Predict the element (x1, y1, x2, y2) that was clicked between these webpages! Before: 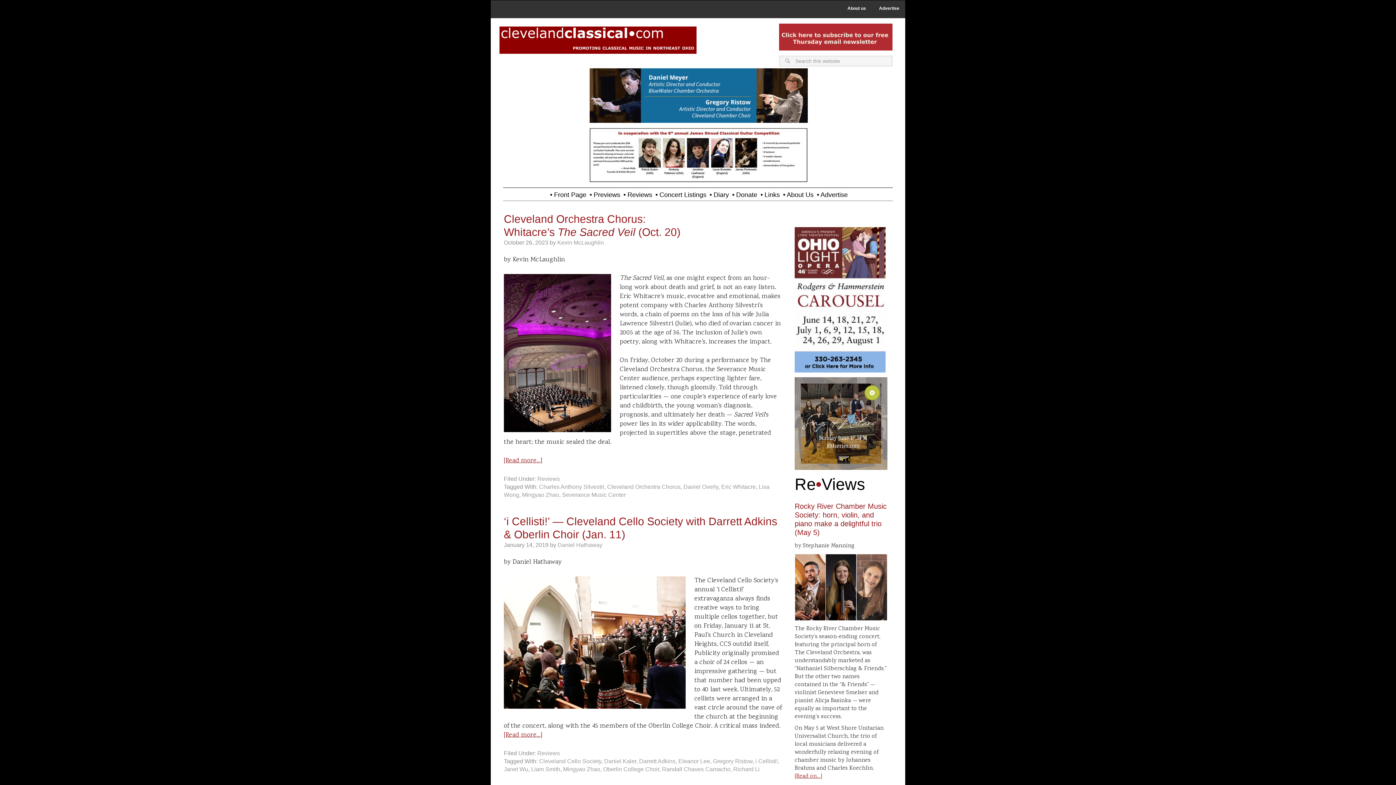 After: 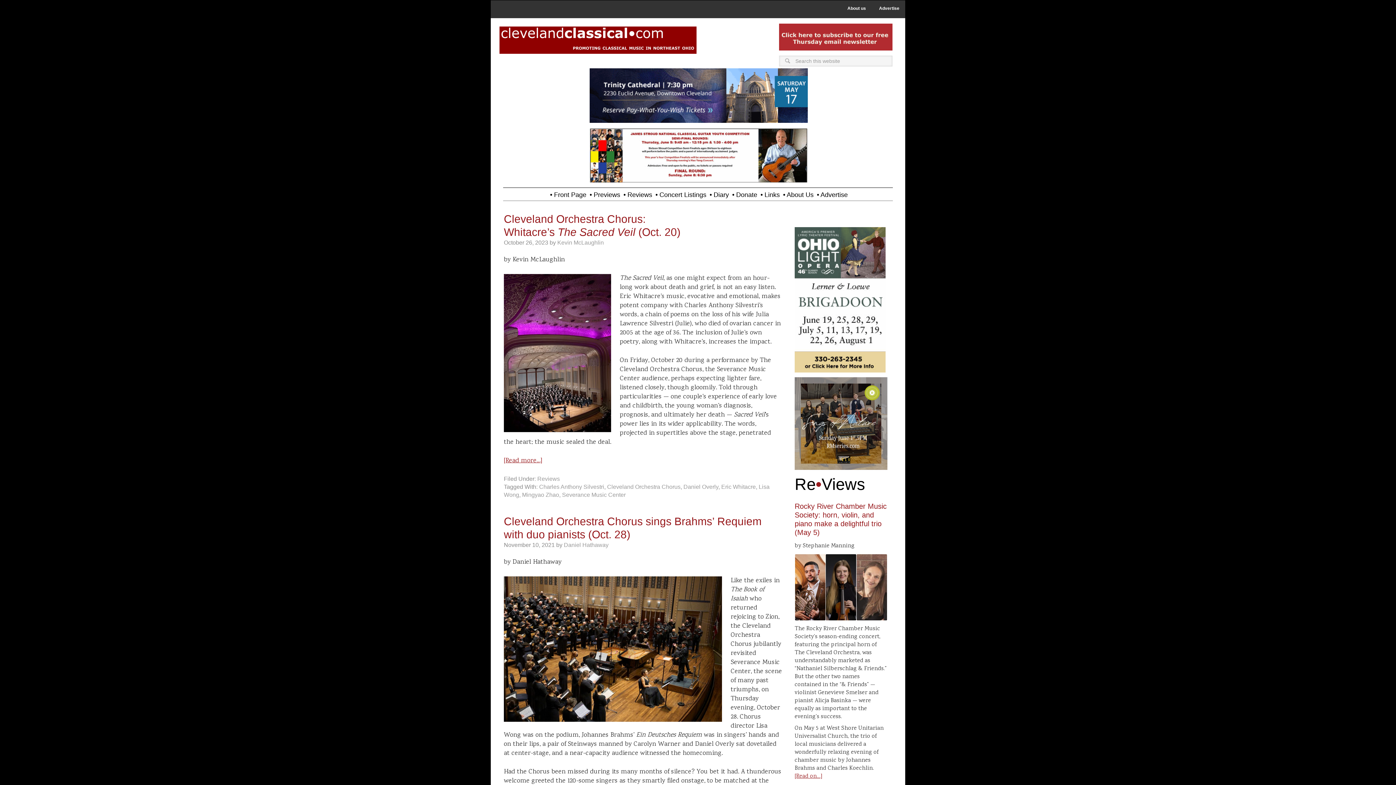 Action: bbox: (683, 484, 718, 490) label: Daniel Overly